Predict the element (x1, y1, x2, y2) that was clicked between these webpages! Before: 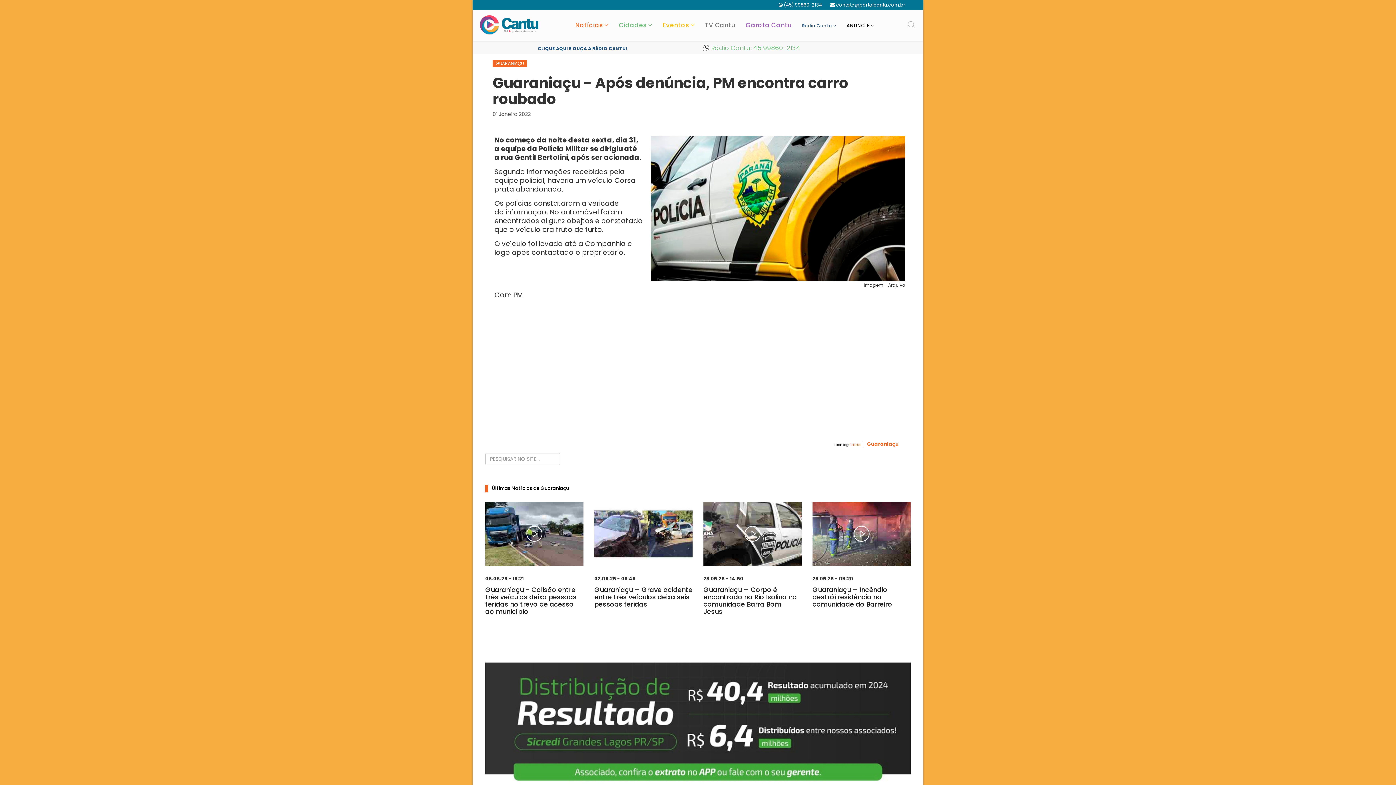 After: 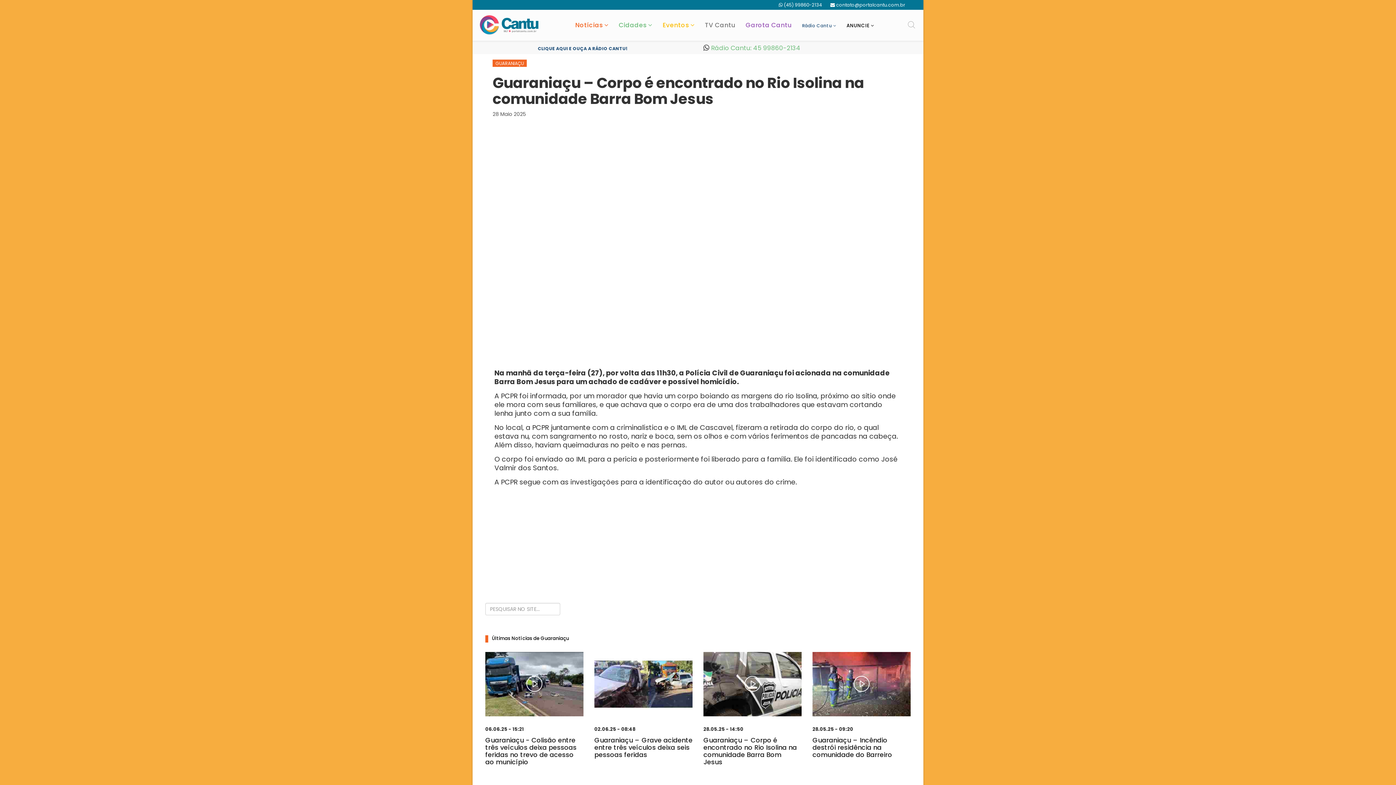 Action: bbox: (703, 502, 801, 566)